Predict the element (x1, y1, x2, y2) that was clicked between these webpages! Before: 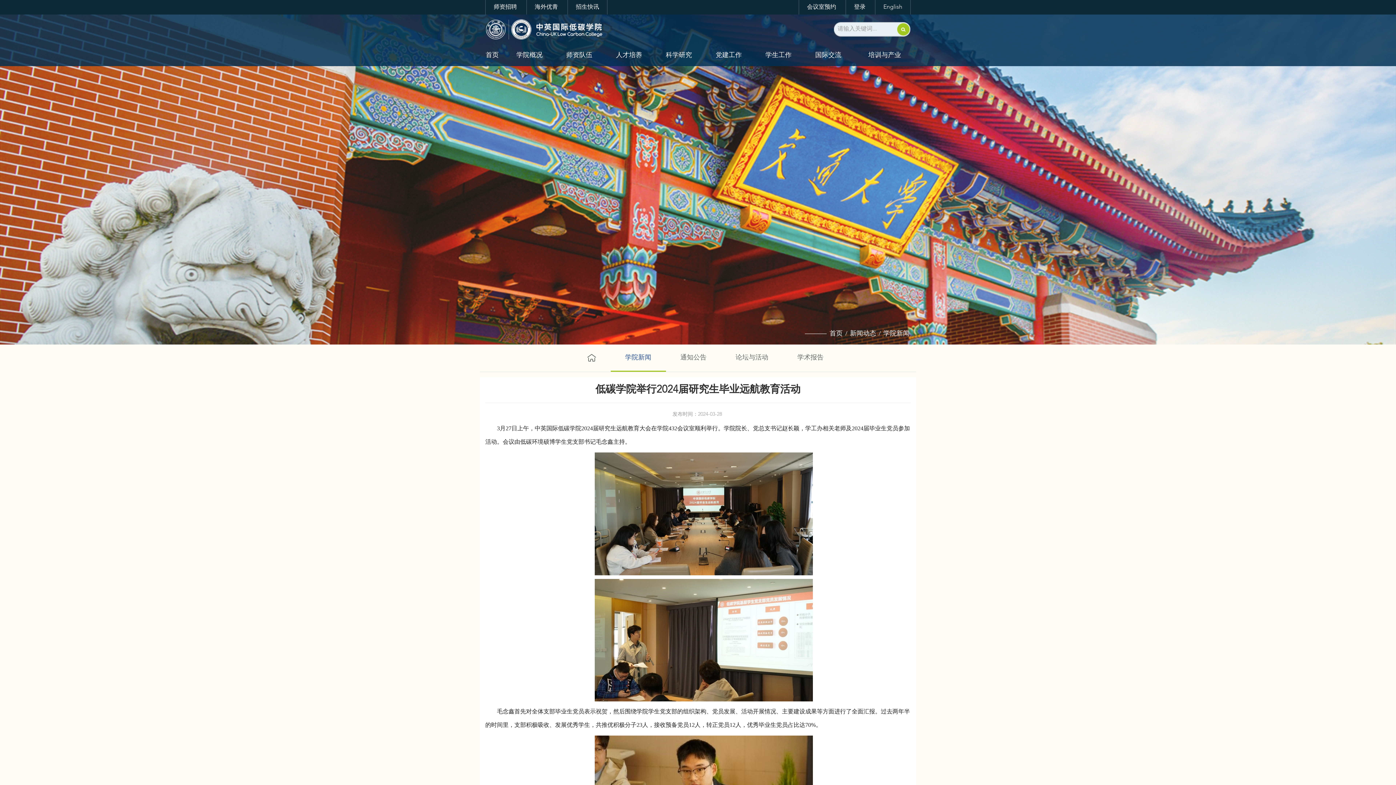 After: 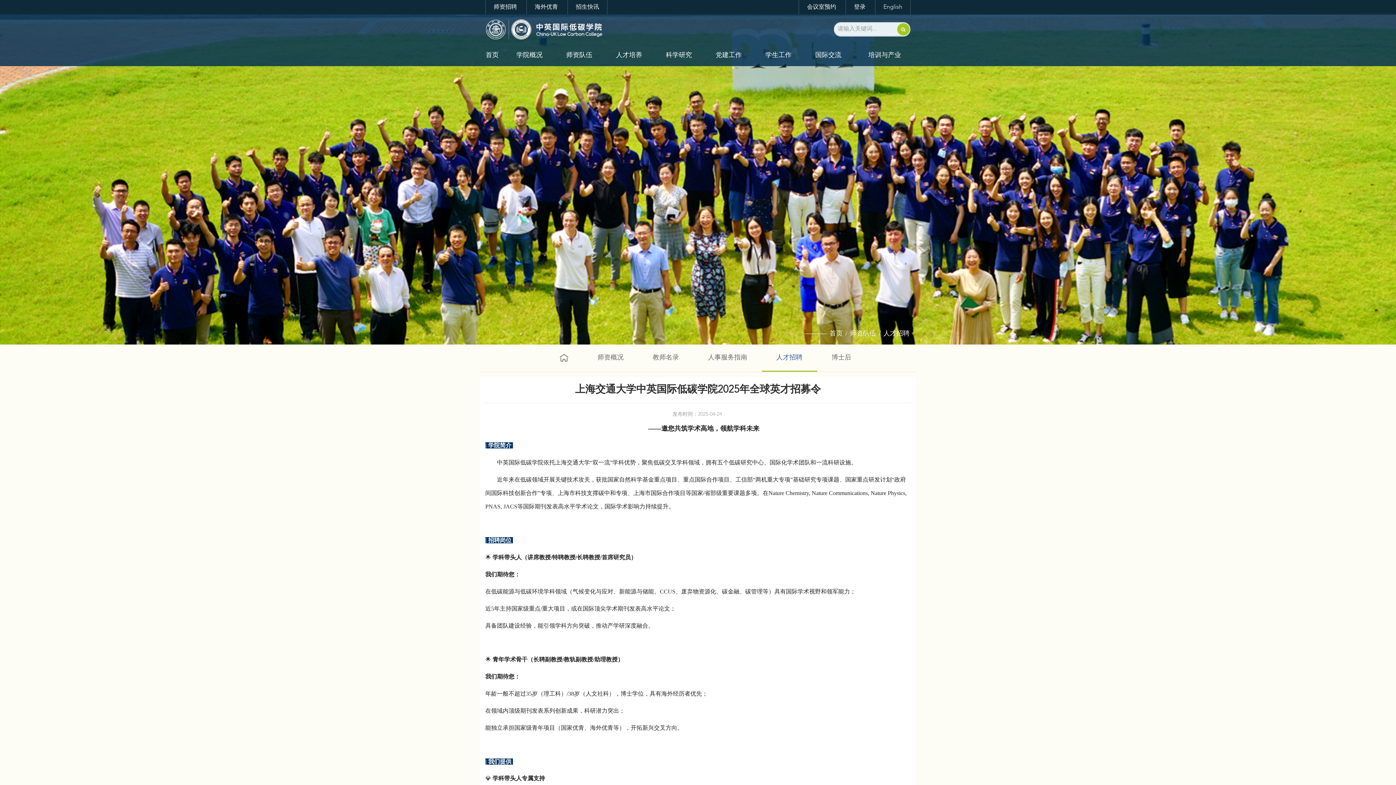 Action: label: 师资招聘 bbox: (485, 0, 525, 14)